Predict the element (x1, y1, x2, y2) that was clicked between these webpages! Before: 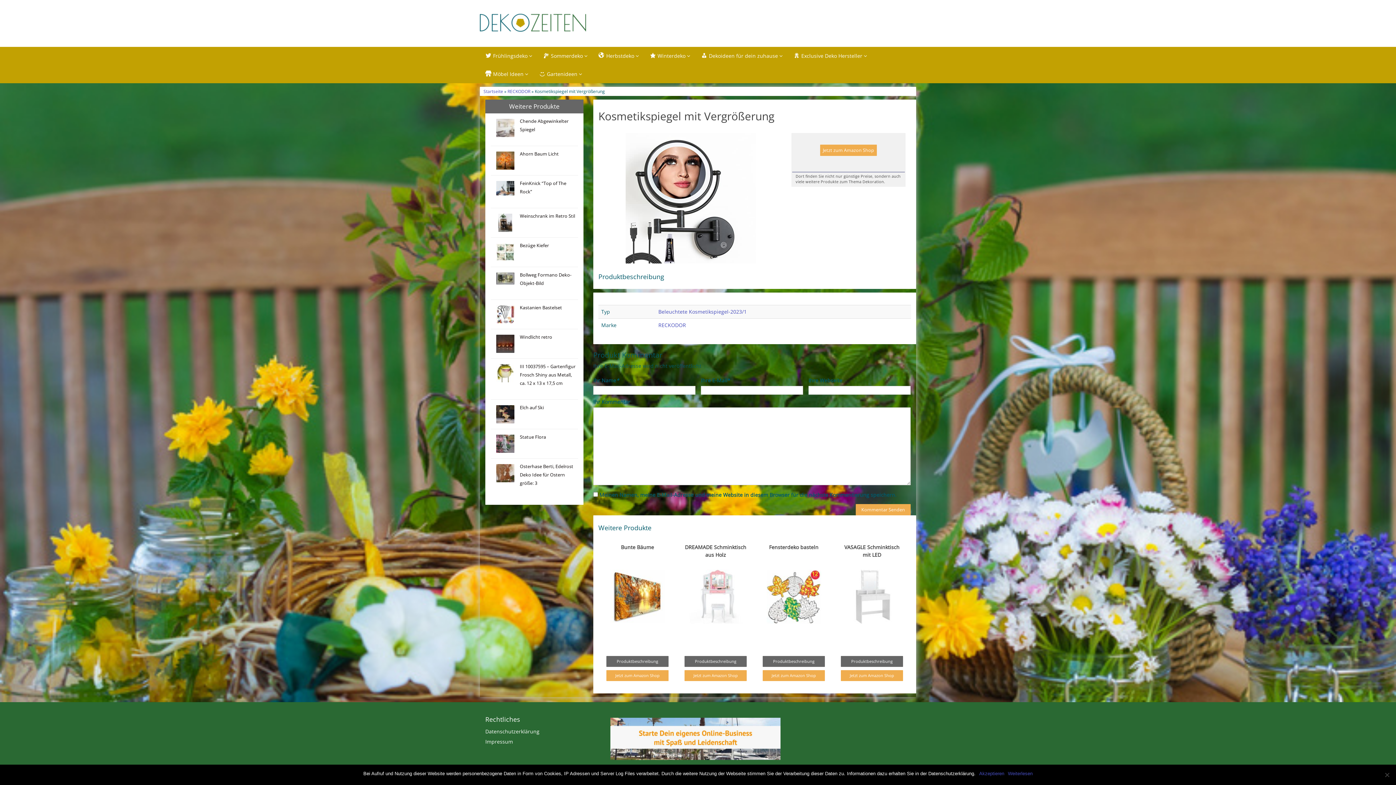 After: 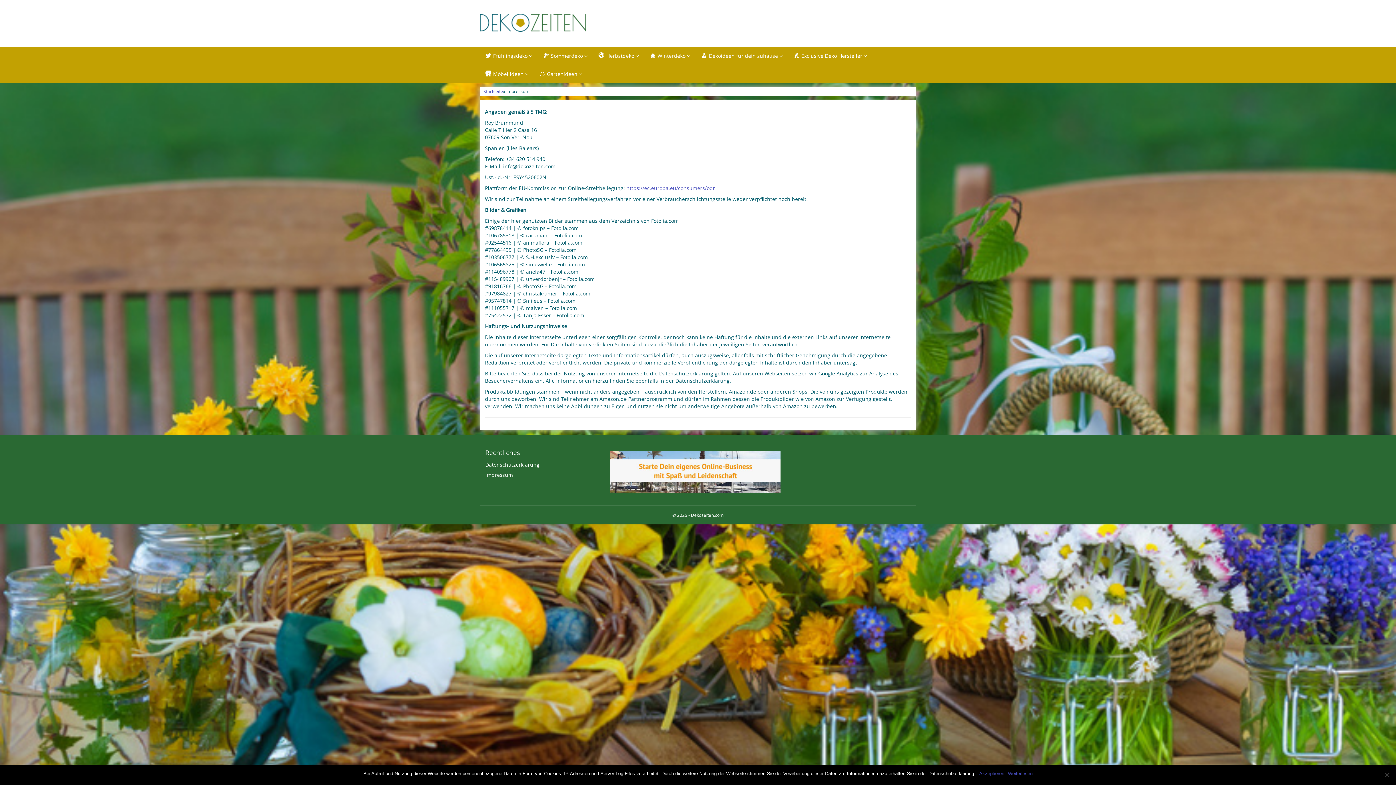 Action: bbox: (485, 738, 513, 745) label: Impressum